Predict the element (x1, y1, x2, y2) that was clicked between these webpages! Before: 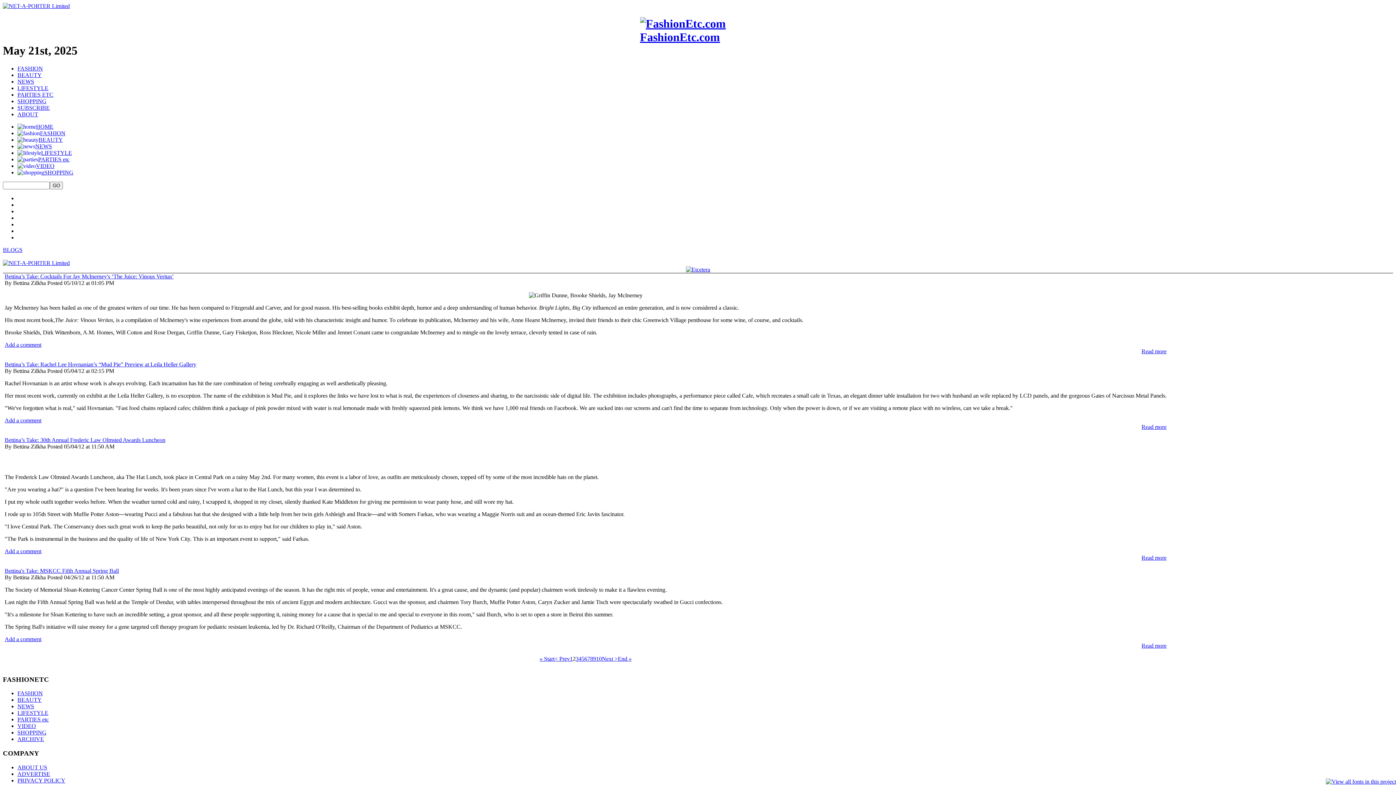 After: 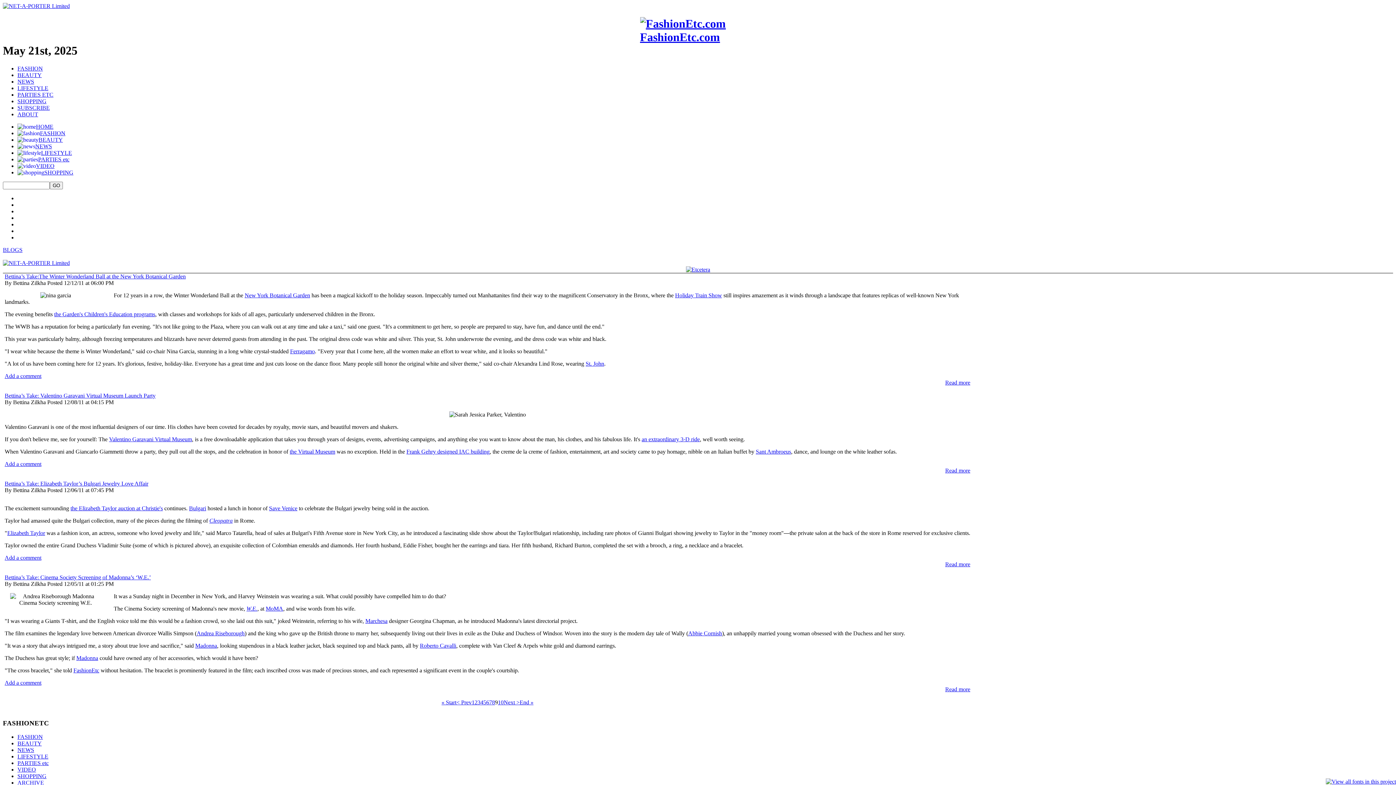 Action: bbox: (593, 655, 596, 662) label: 9